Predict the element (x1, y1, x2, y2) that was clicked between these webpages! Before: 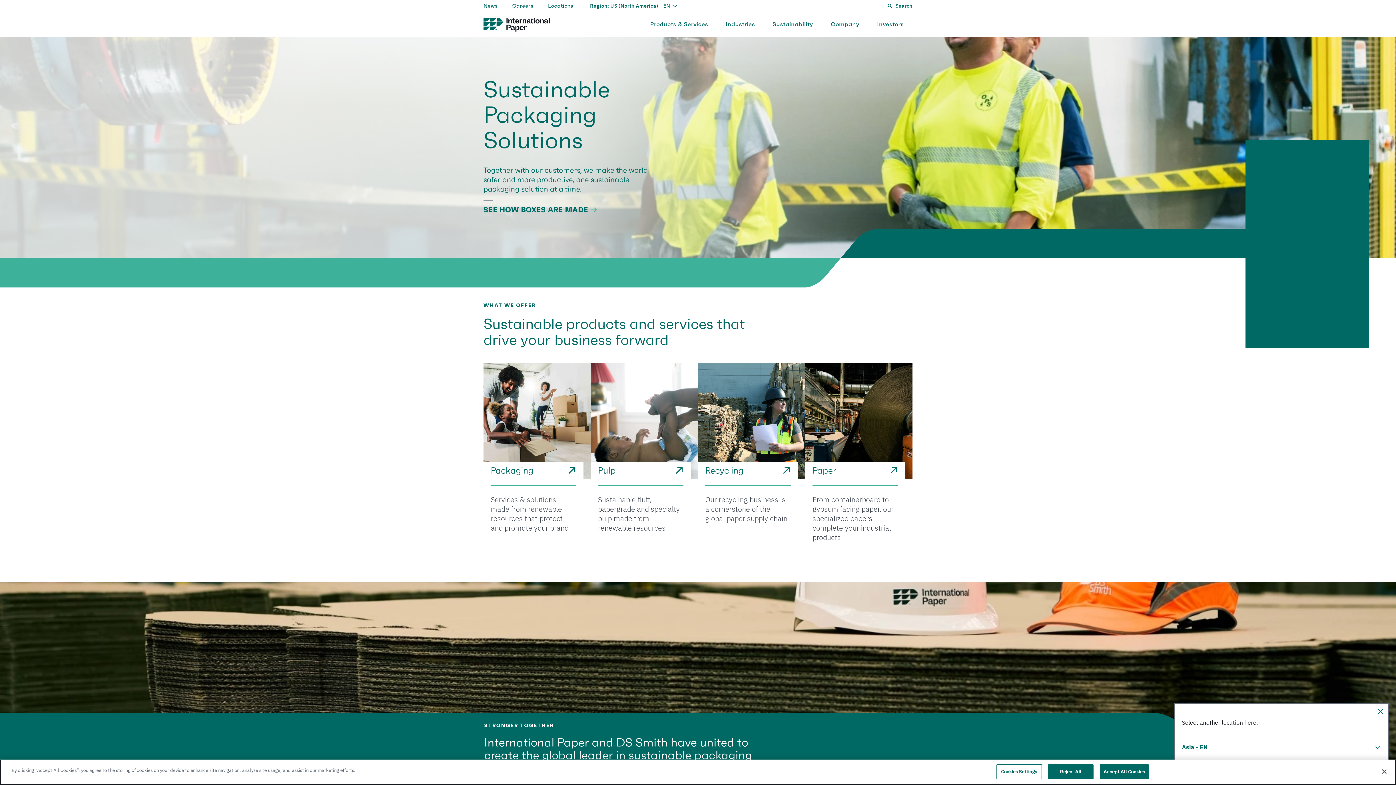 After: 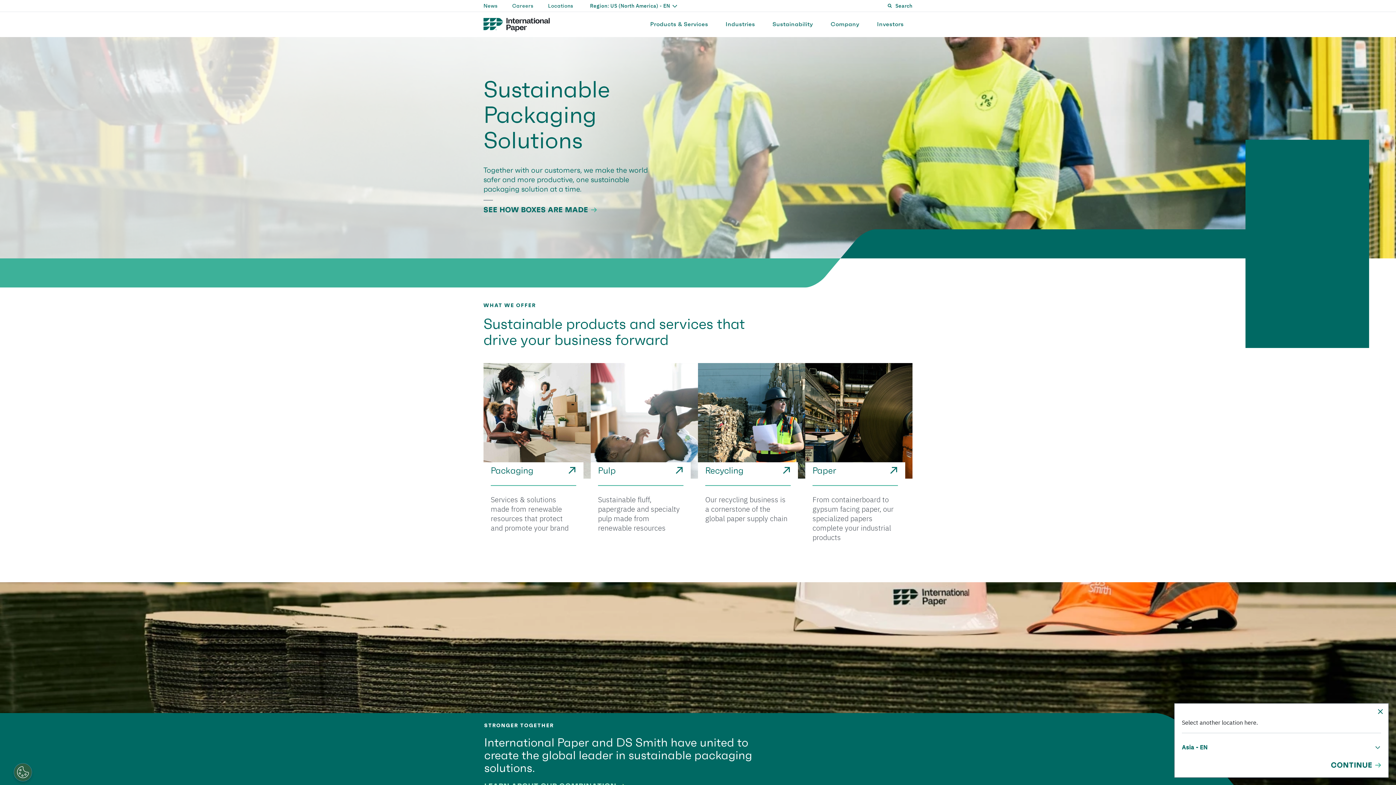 Action: bbox: (1099, 764, 1149, 779) label: Accept All Cookies